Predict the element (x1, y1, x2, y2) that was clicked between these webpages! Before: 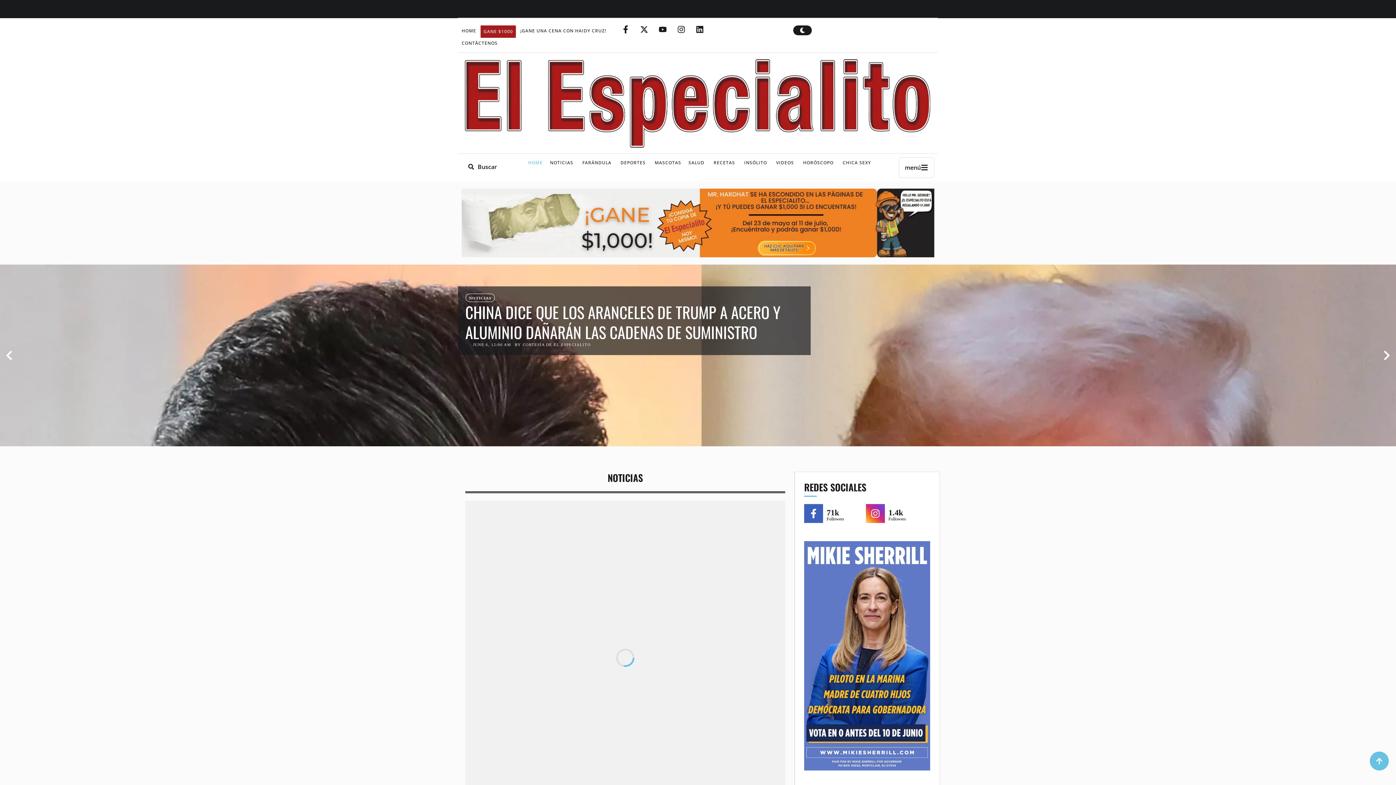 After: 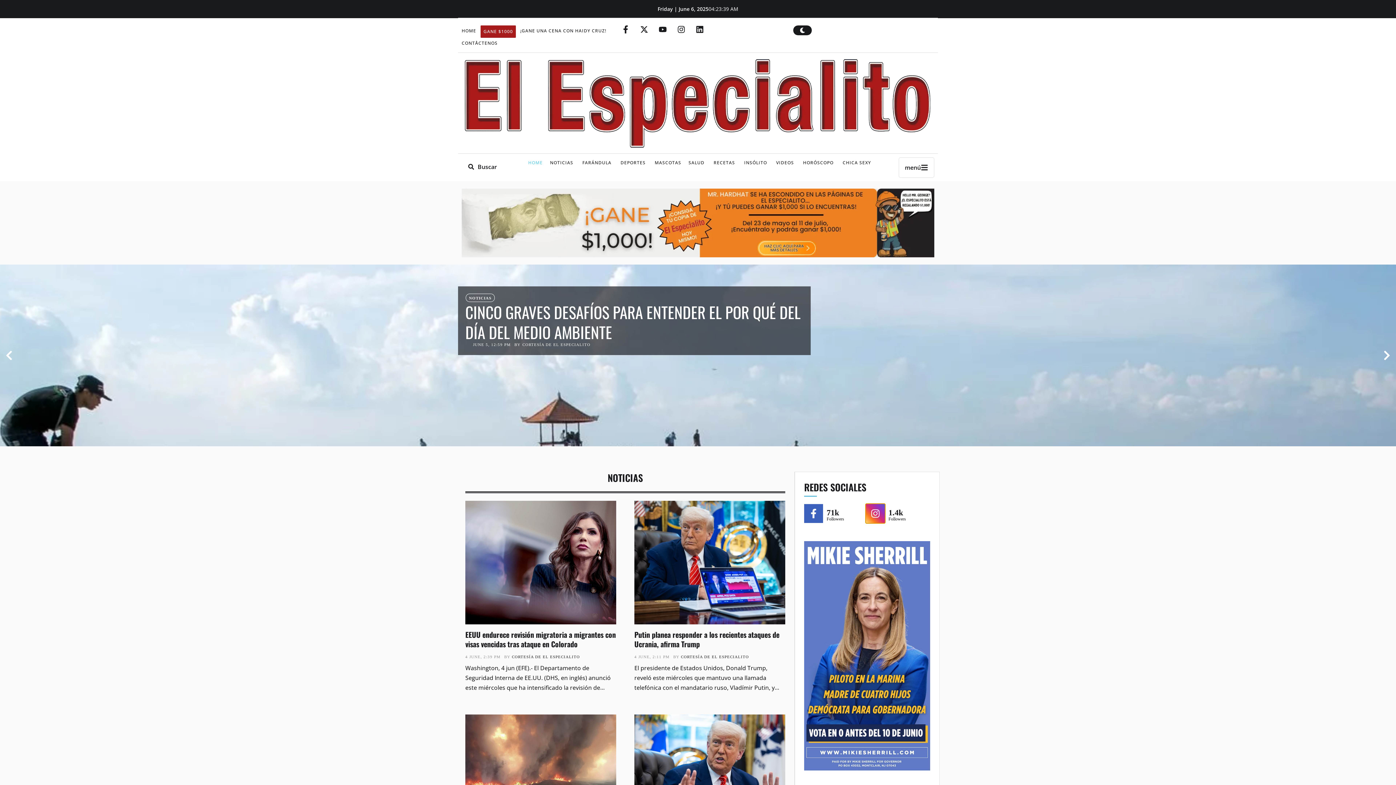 Action: label: 1.4k bbox: (866, 504, 885, 523)